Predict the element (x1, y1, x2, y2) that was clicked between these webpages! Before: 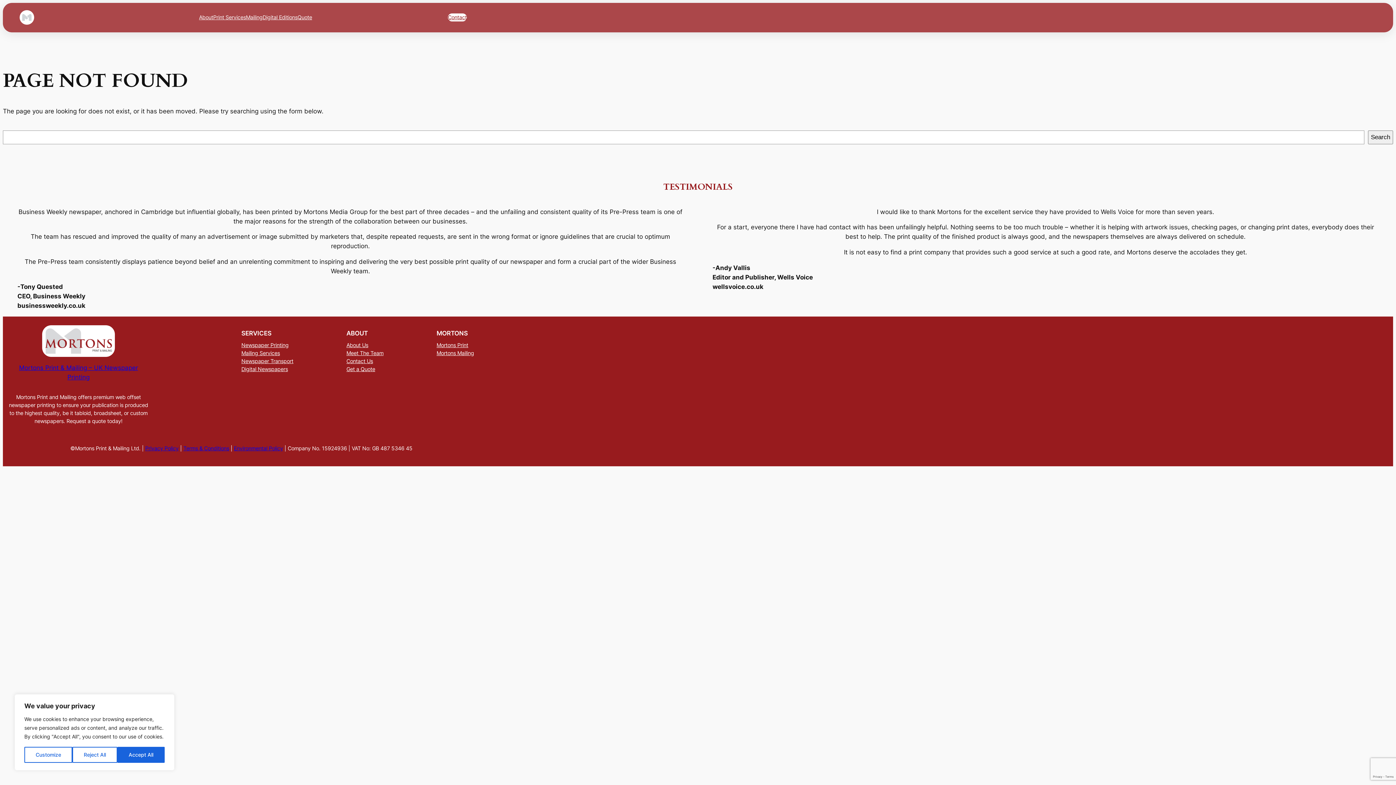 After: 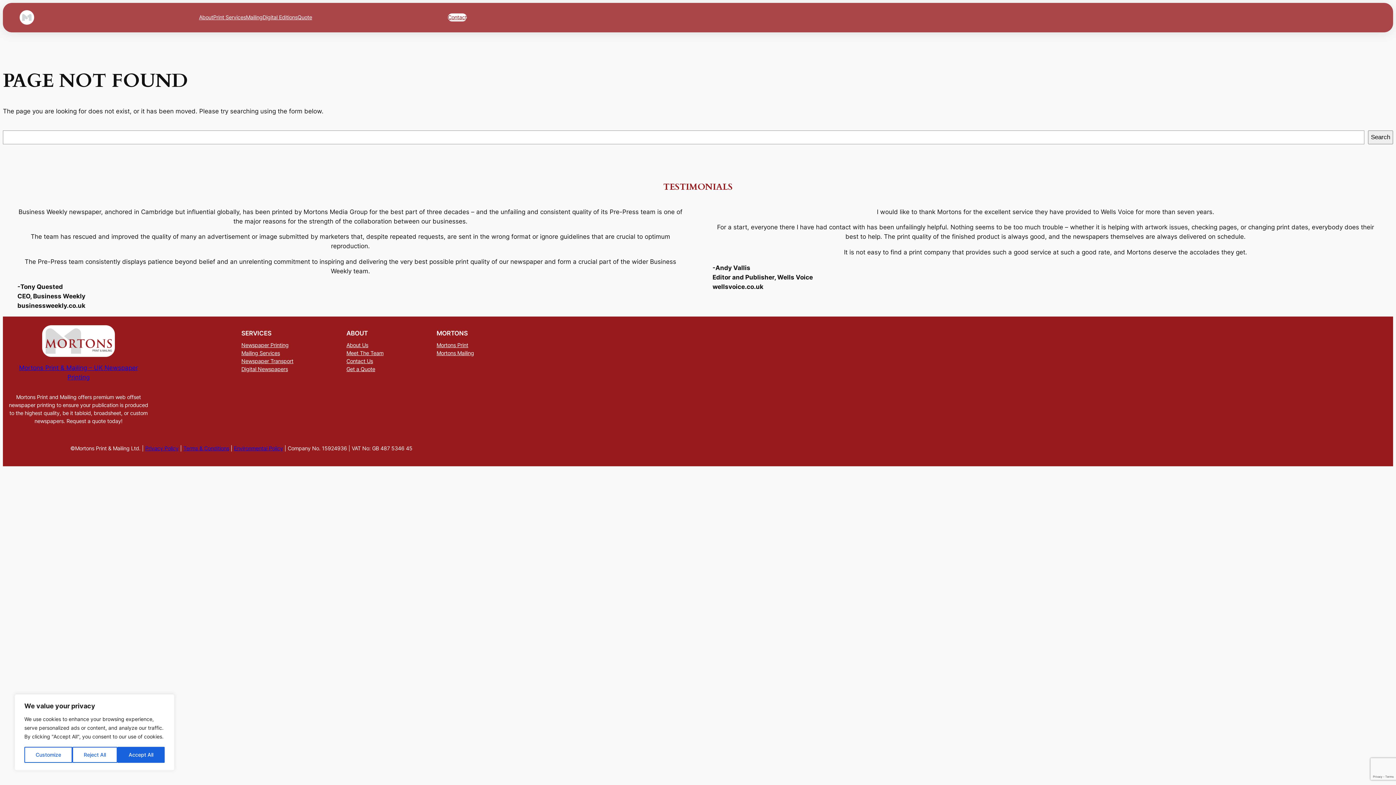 Action: bbox: (346, 357, 373, 365) label: Contact Us